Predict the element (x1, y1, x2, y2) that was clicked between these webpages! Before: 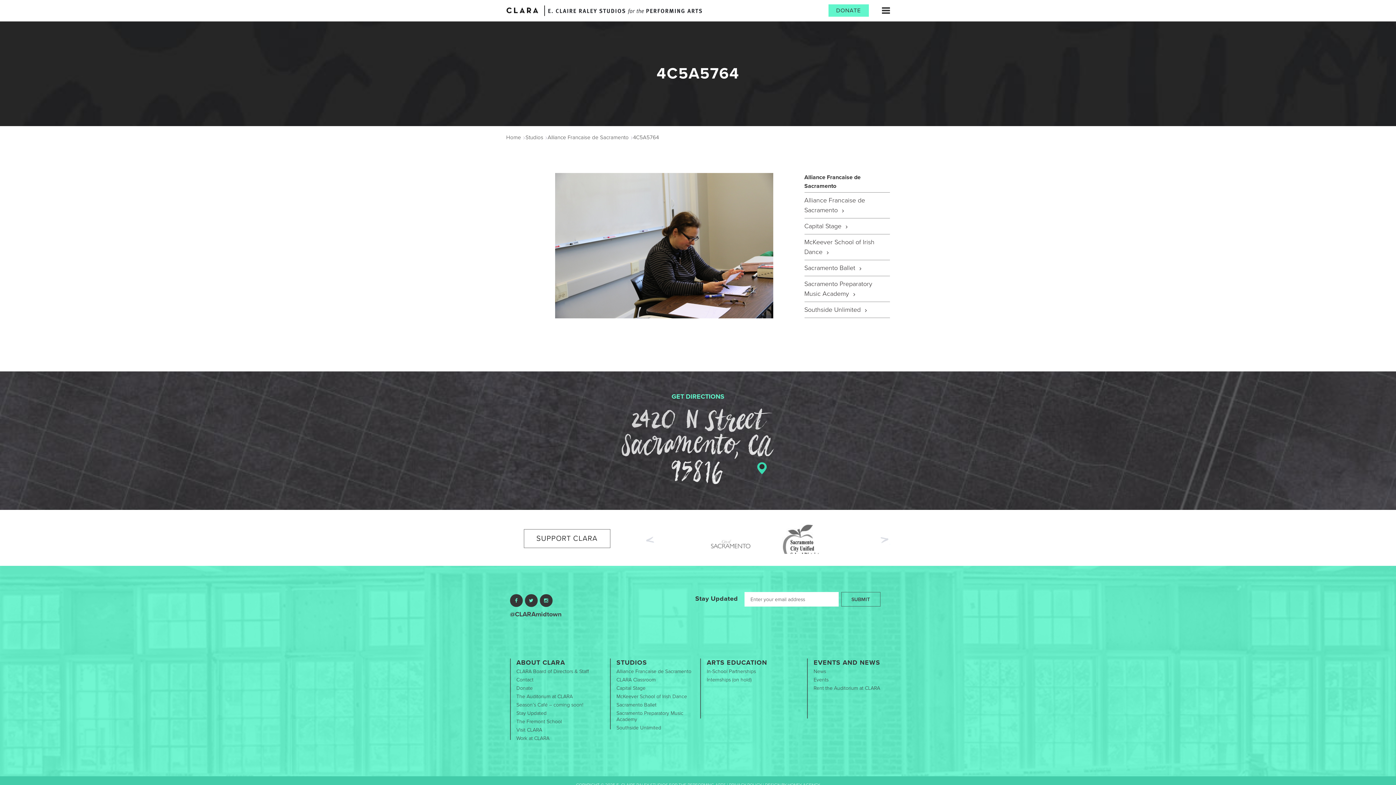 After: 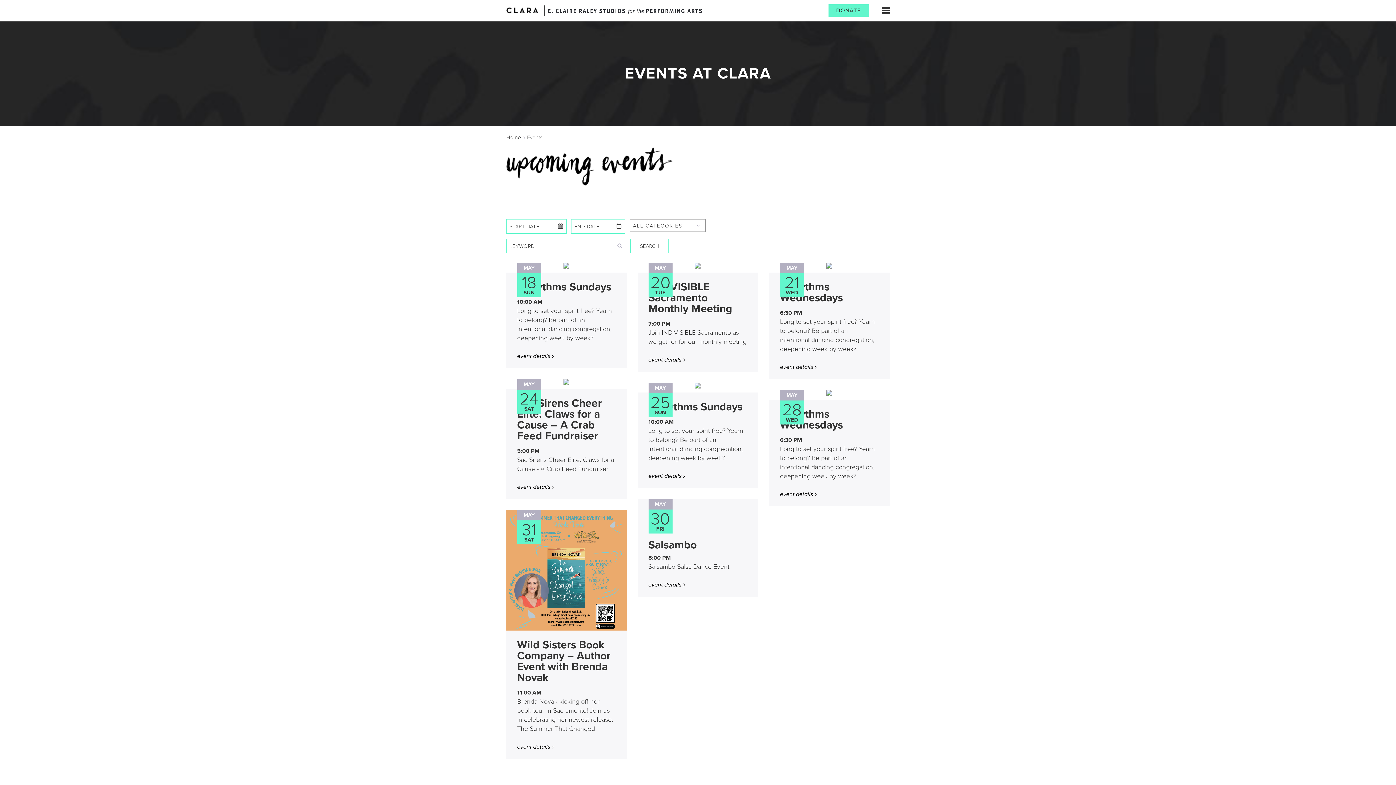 Action: bbox: (813, 677, 828, 683) label: Events